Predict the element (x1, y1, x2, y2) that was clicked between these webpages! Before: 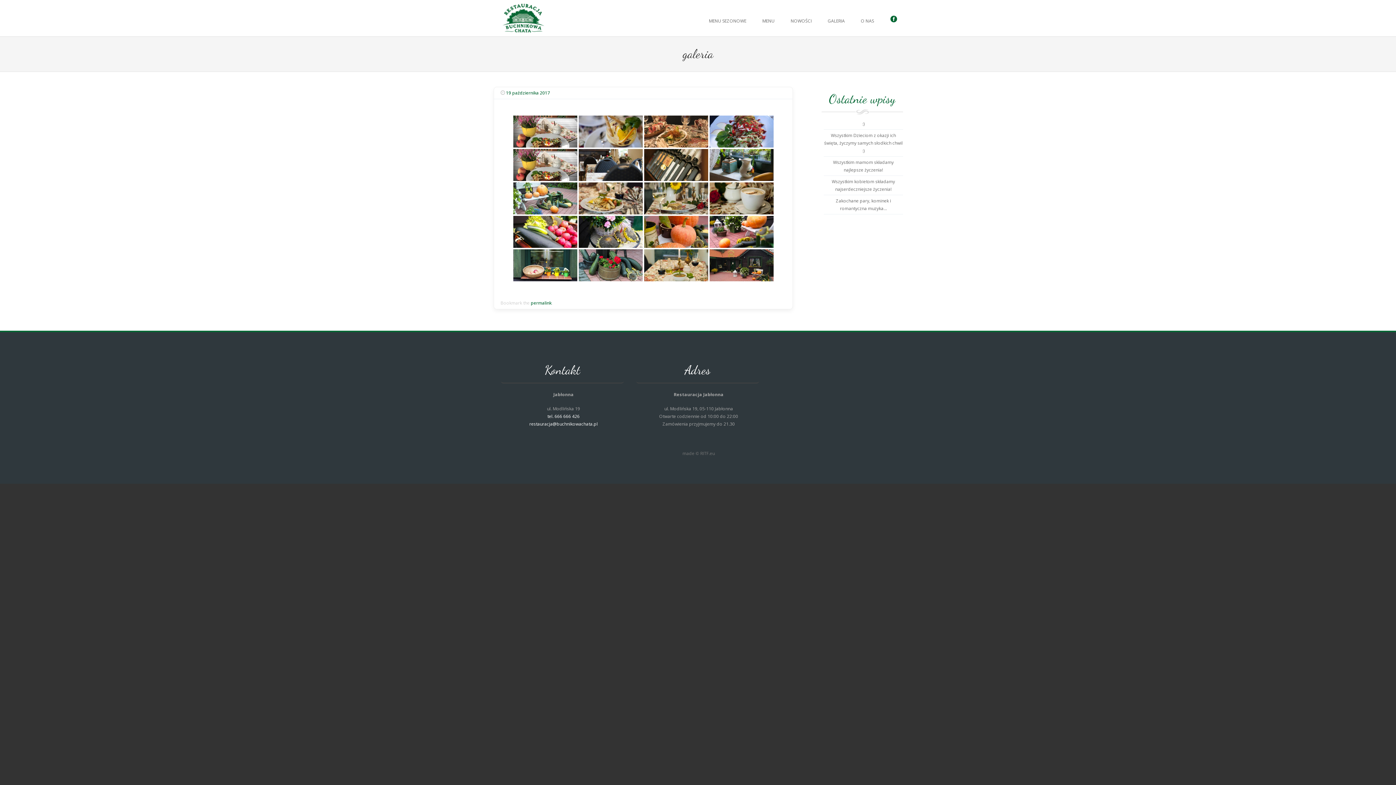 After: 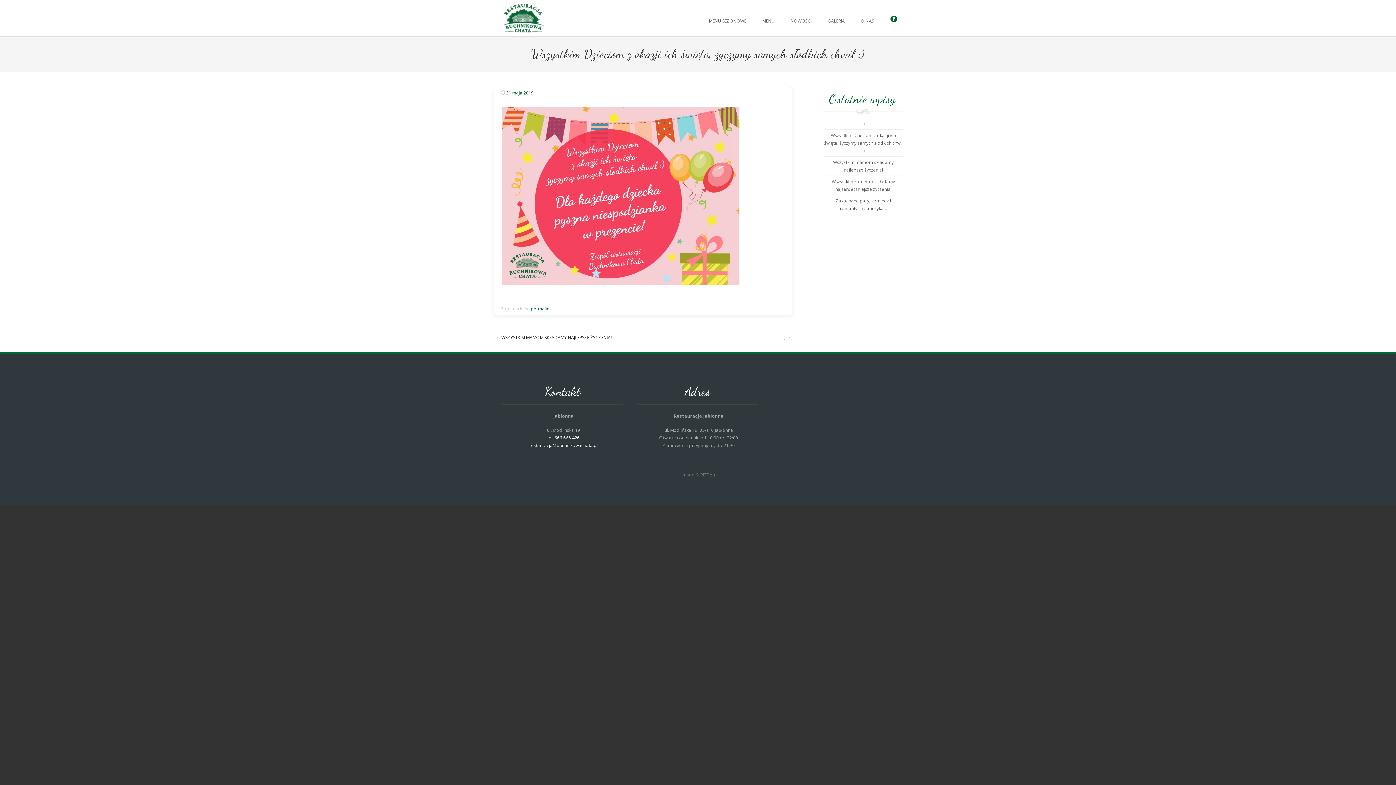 Action: label: Wszystkim Dzieciom z okazji ich święta, życzymy samych słodkich chwil :) bbox: (824, 132, 902, 153)